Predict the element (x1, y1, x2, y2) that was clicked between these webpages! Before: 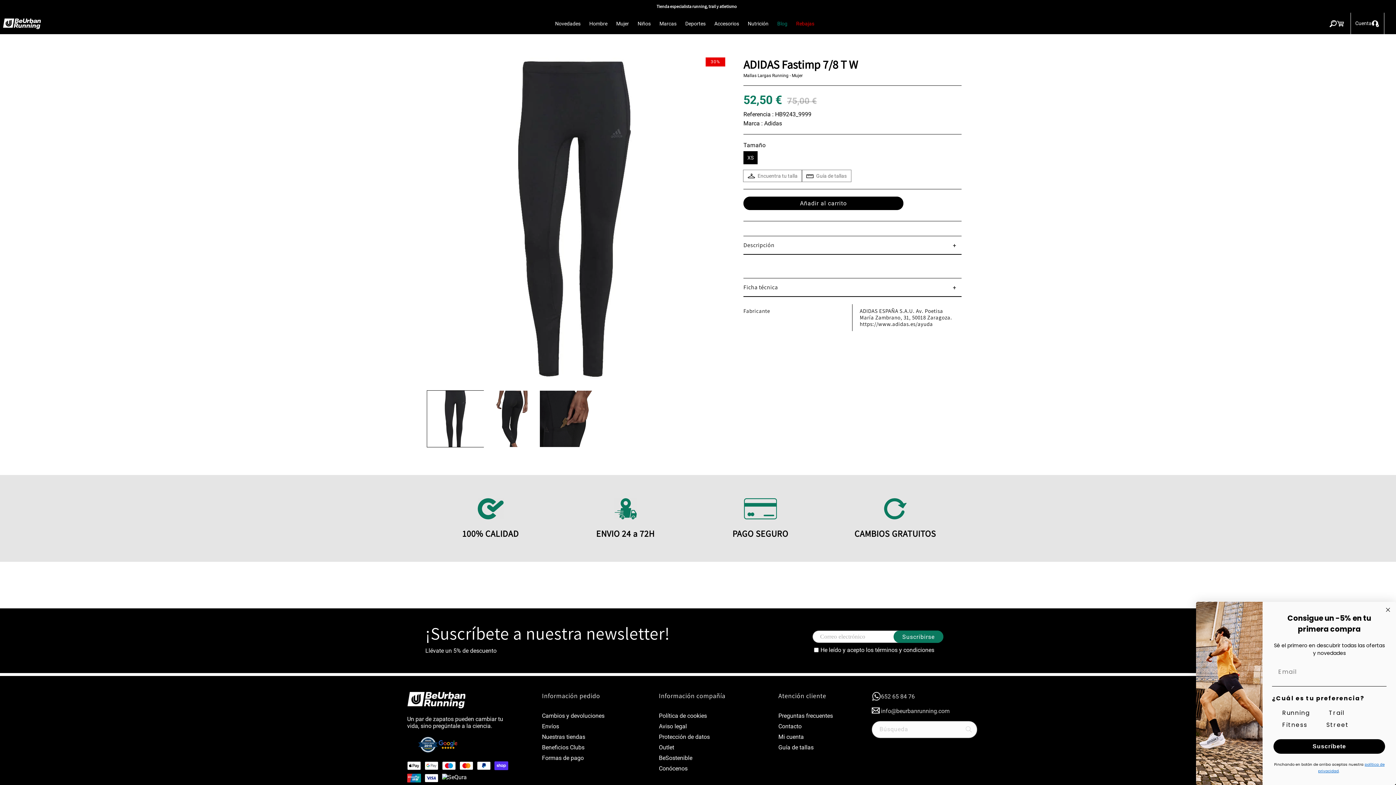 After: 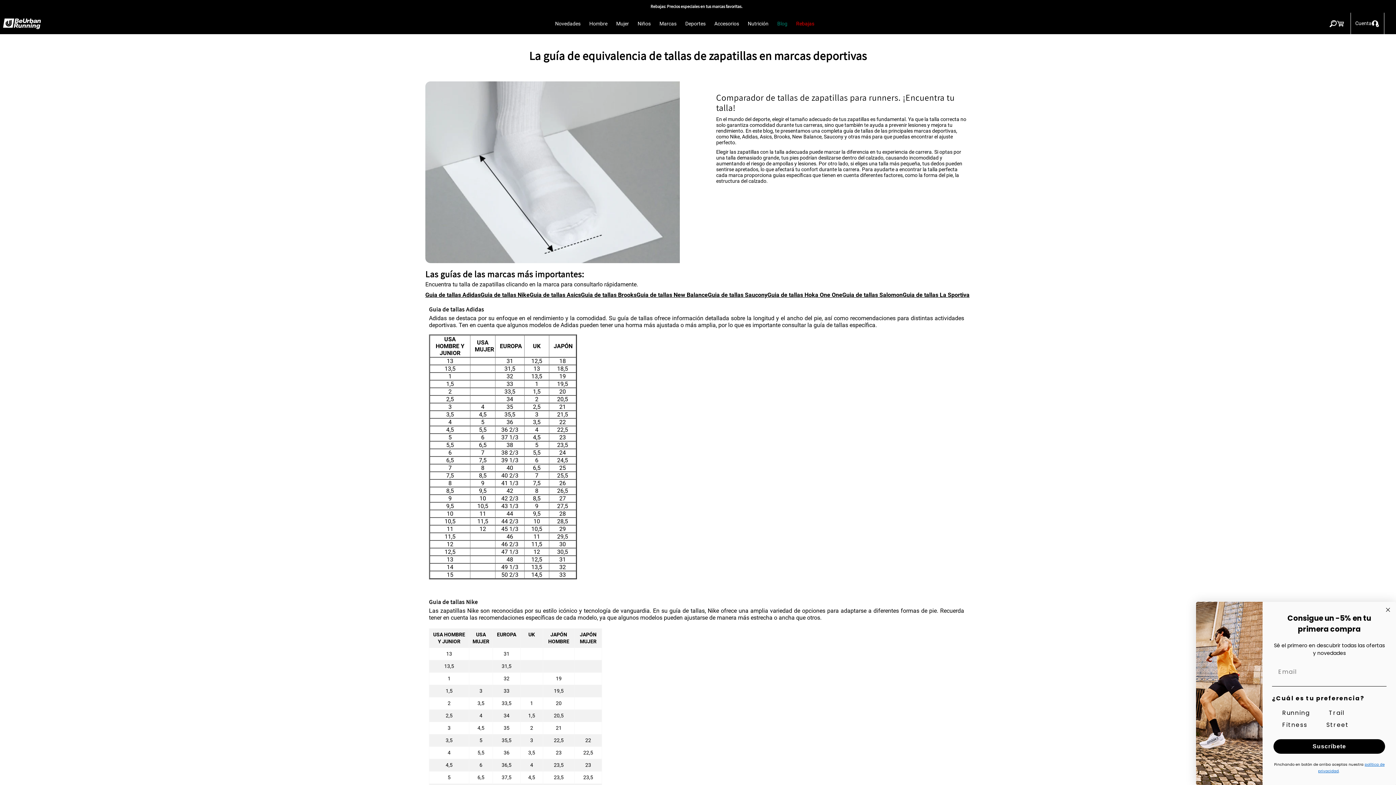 Action: bbox: (778, 742, 813, 752) label: Guía de tallas